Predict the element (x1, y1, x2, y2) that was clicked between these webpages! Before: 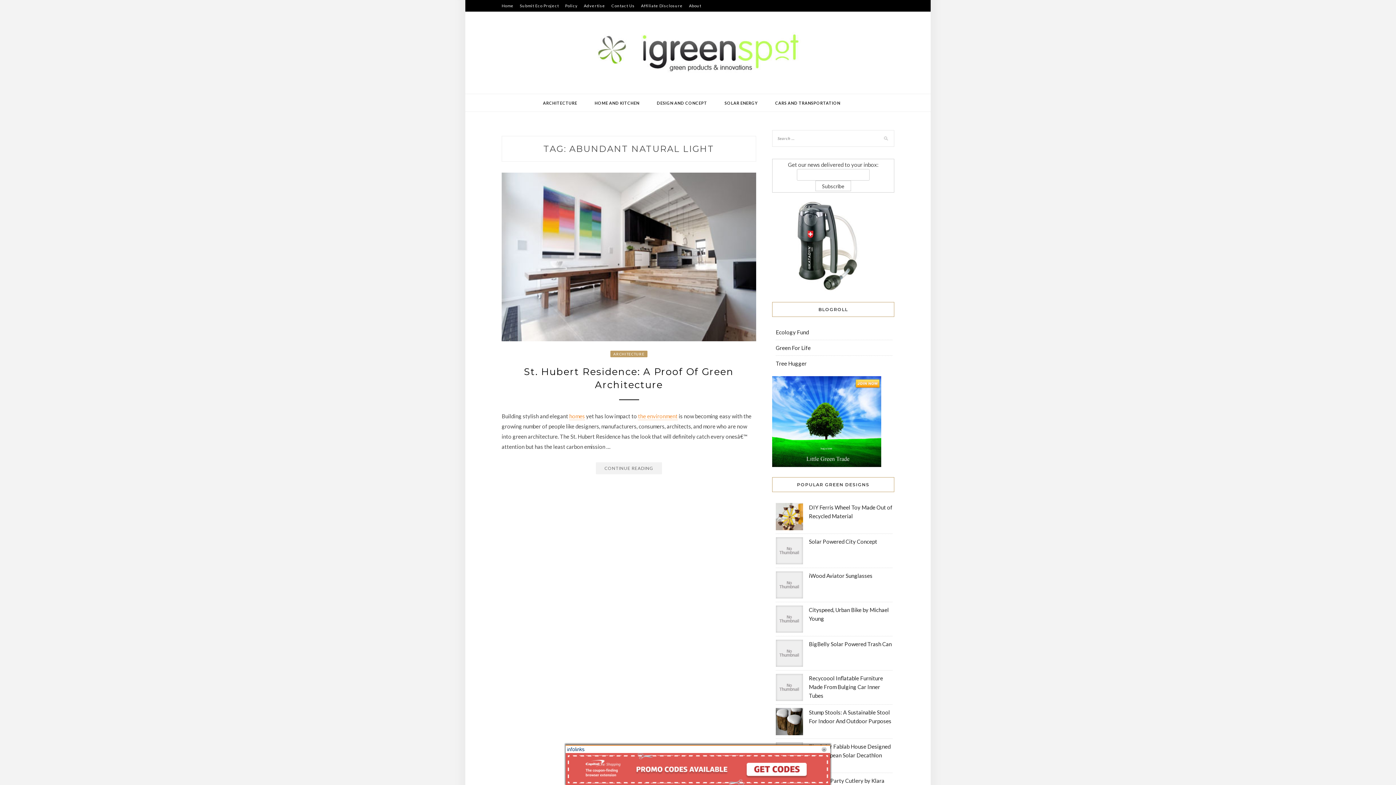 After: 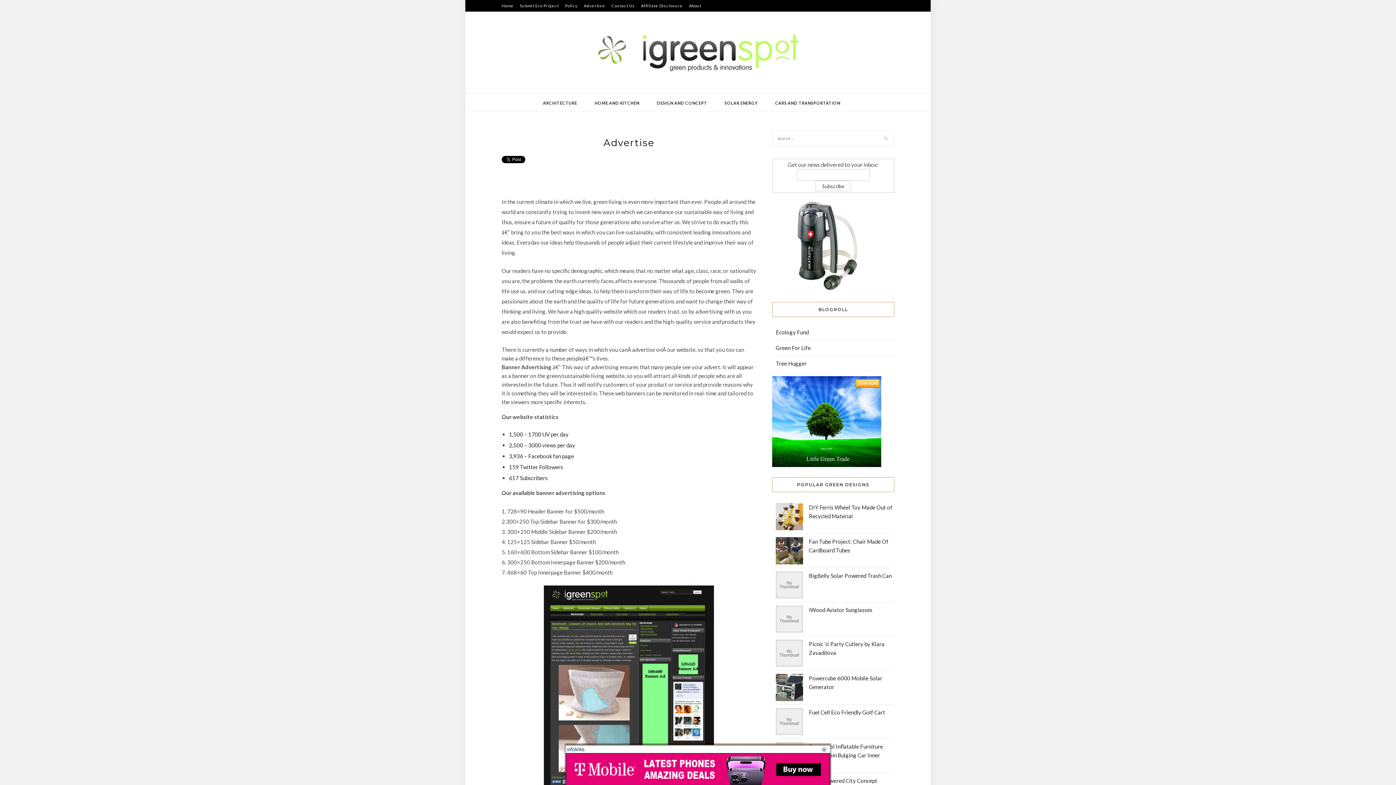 Action: label: Advertise bbox: (584, 0, 605, 11)